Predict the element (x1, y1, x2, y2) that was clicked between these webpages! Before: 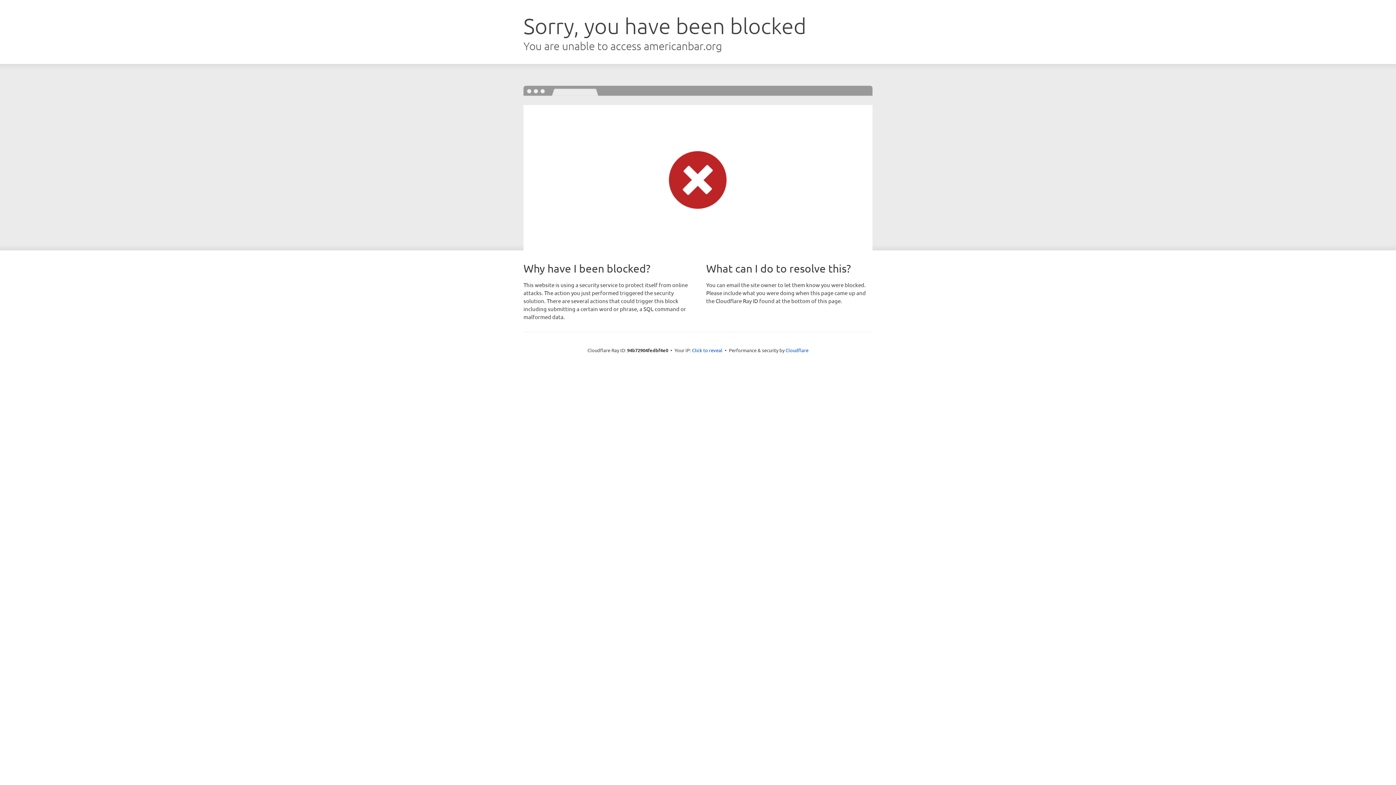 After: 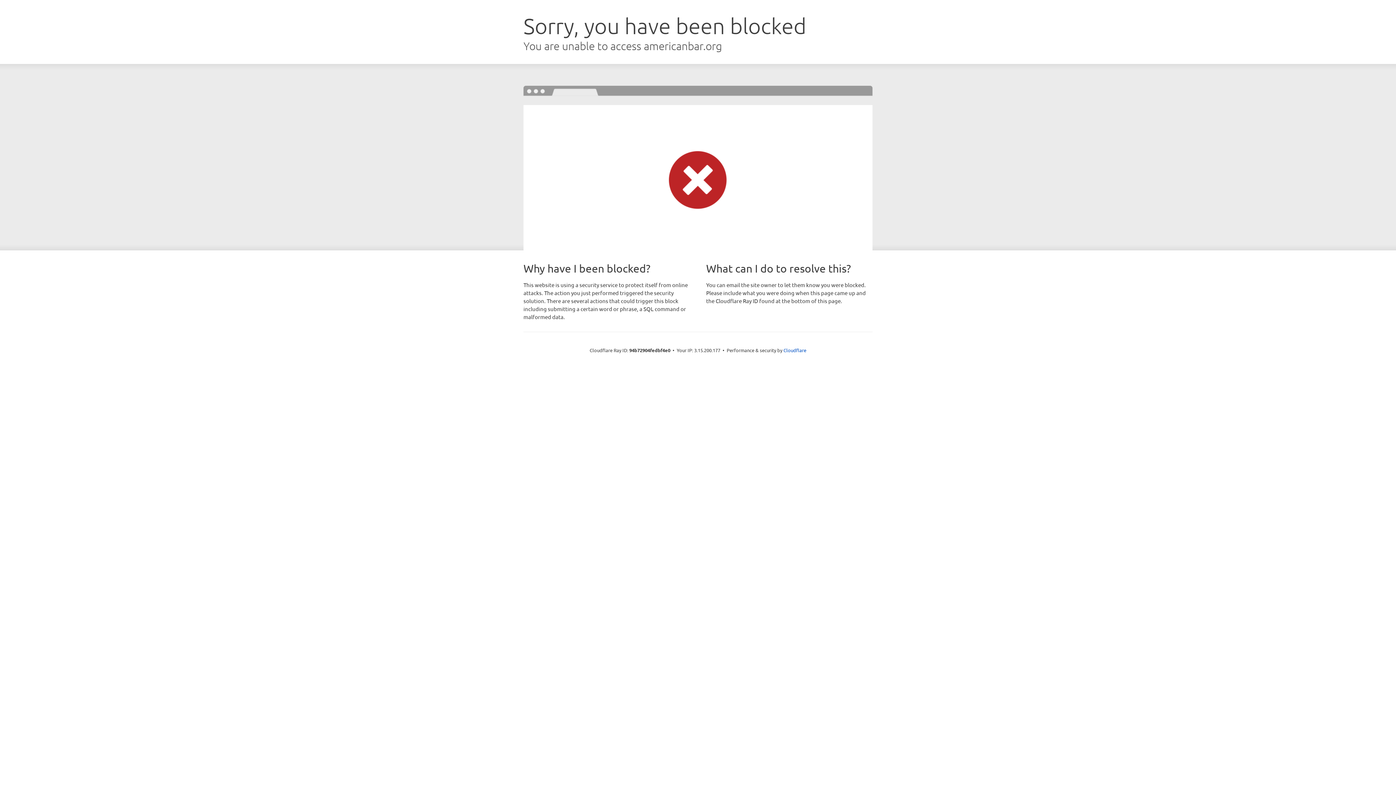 Action: bbox: (692, 346, 722, 353) label: Click to reveal